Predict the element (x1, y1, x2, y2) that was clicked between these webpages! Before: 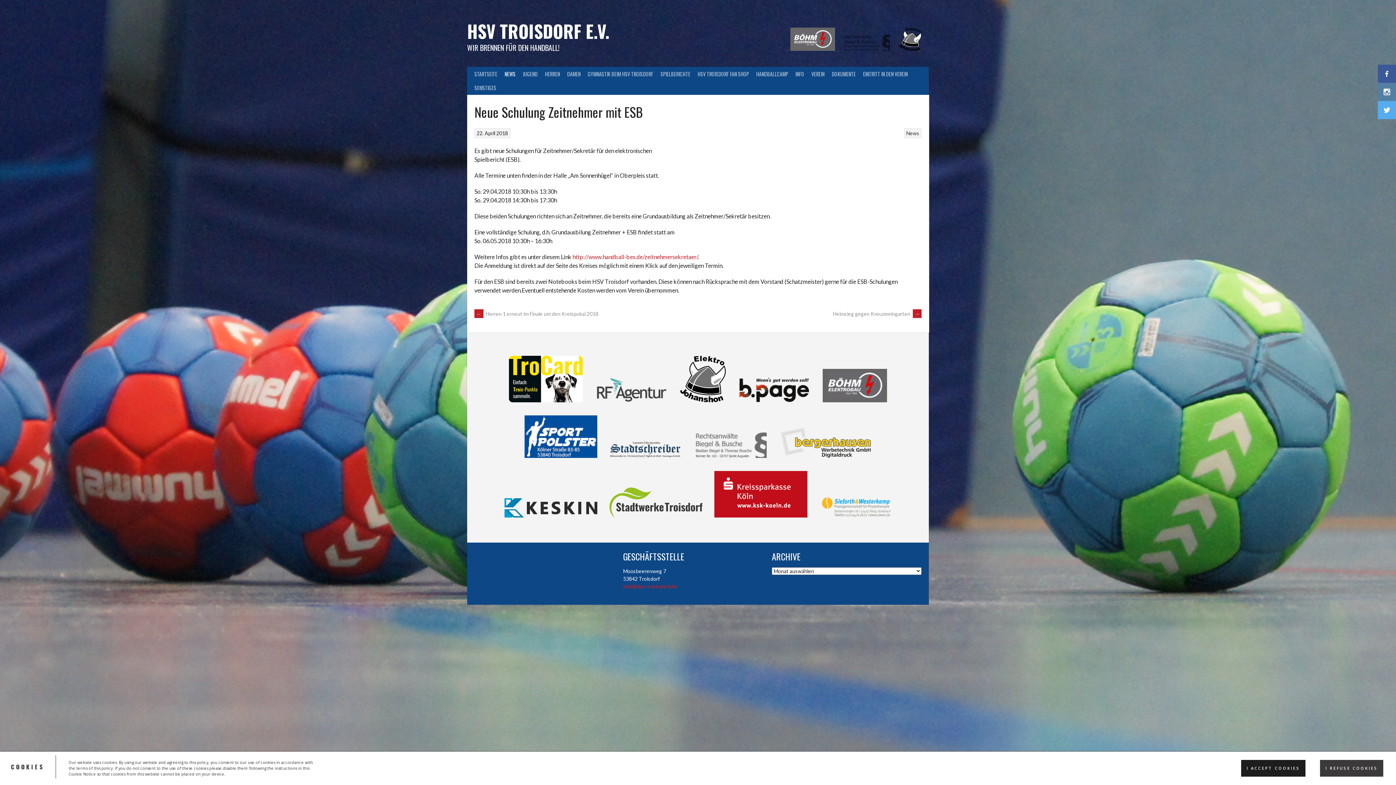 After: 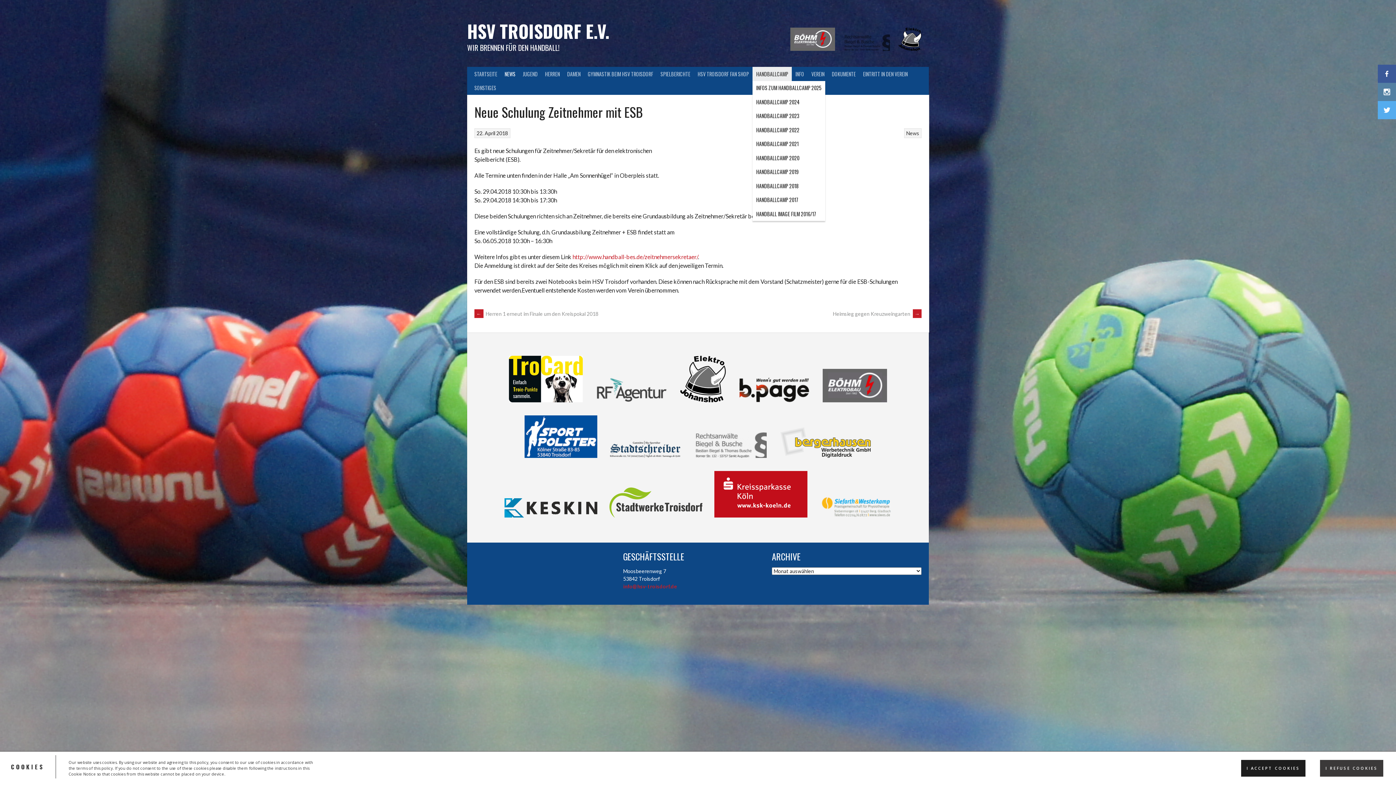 Action: label: HANDBALLCAMP bbox: (752, 66, 792, 80)